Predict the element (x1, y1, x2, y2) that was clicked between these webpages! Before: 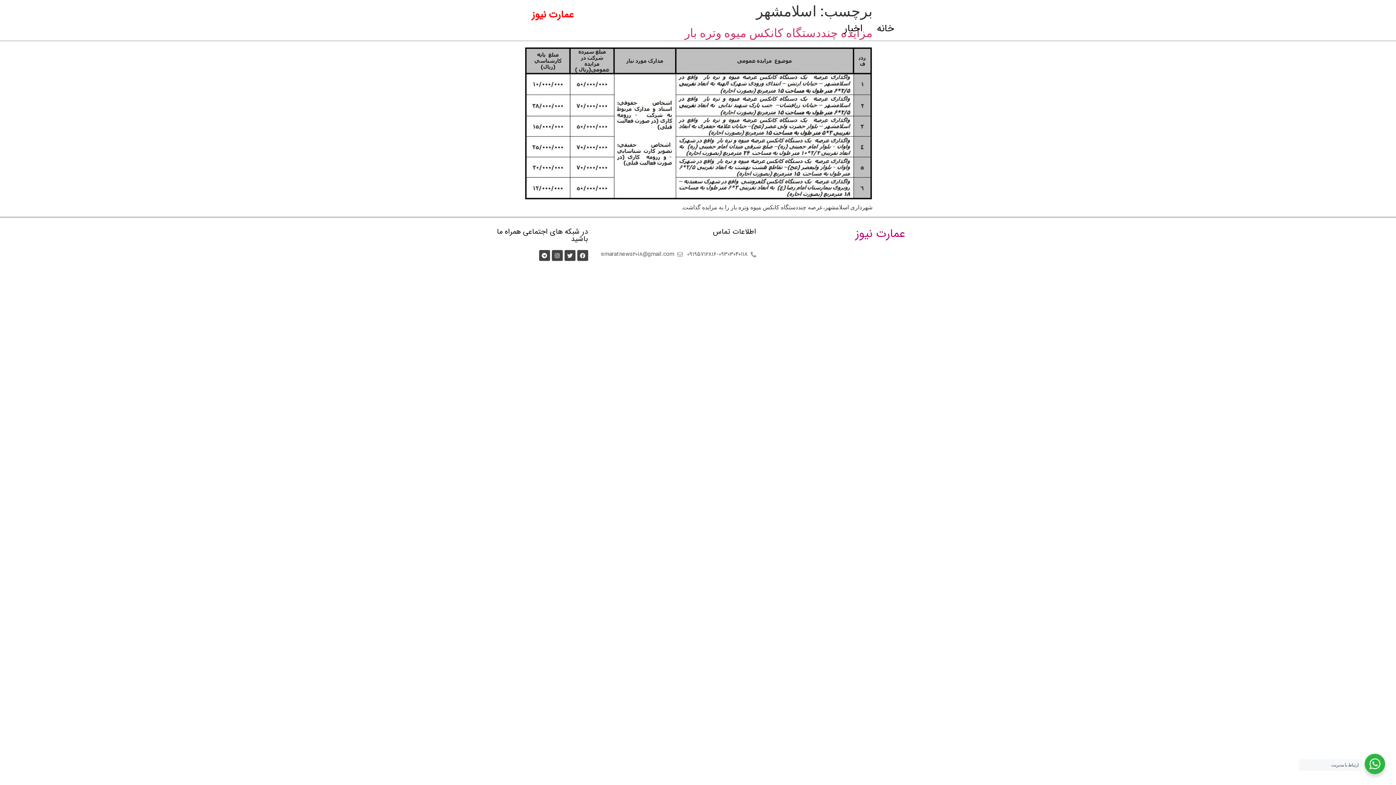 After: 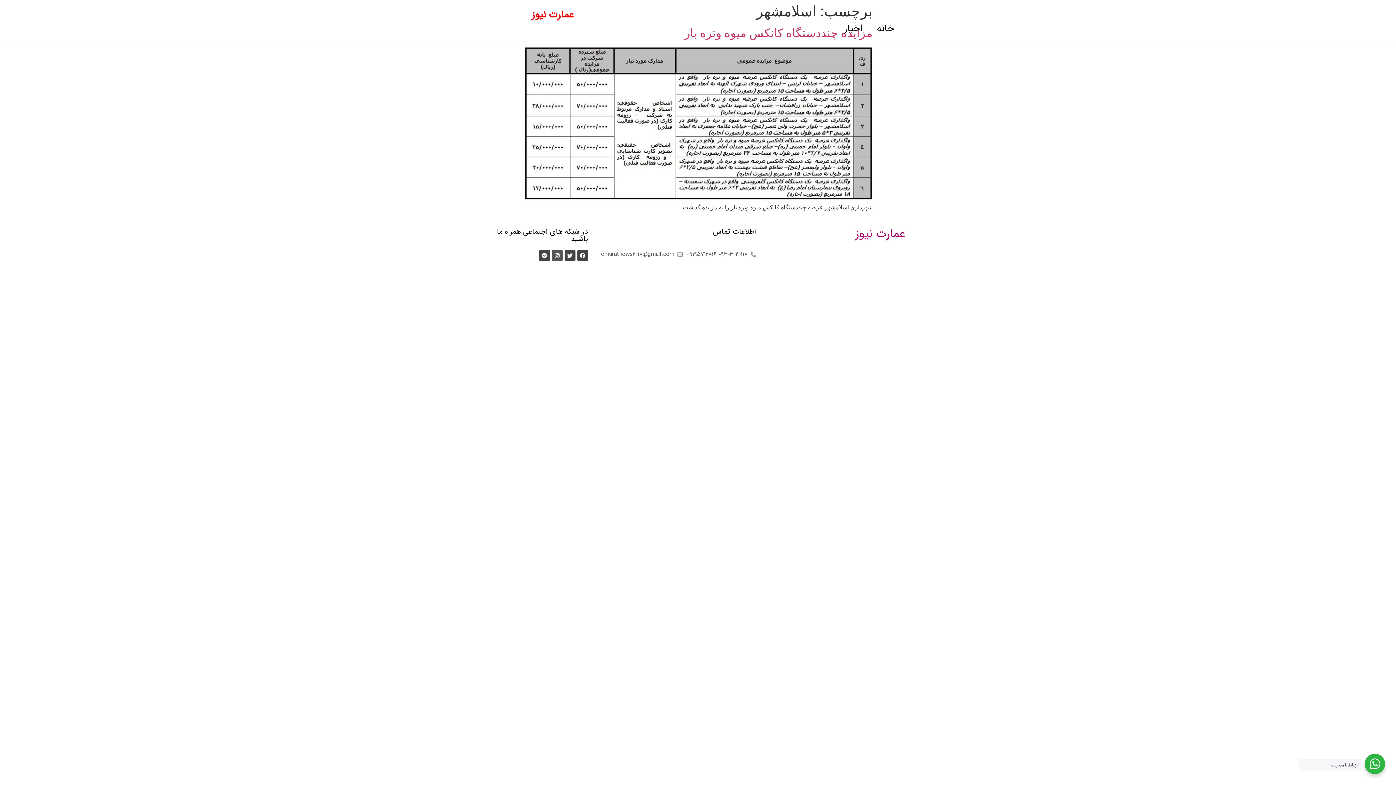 Action: label: Instagram bbox: (551, 250, 562, 261)